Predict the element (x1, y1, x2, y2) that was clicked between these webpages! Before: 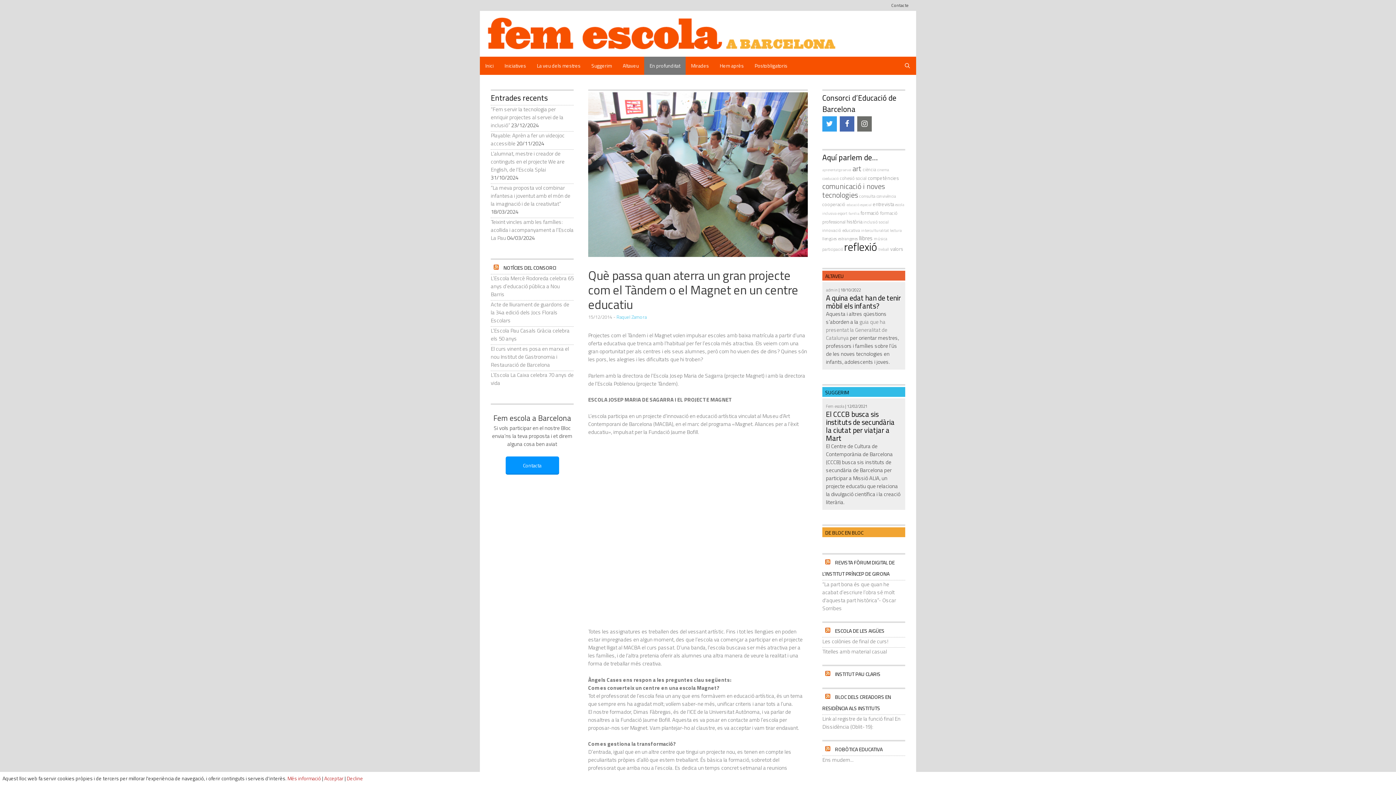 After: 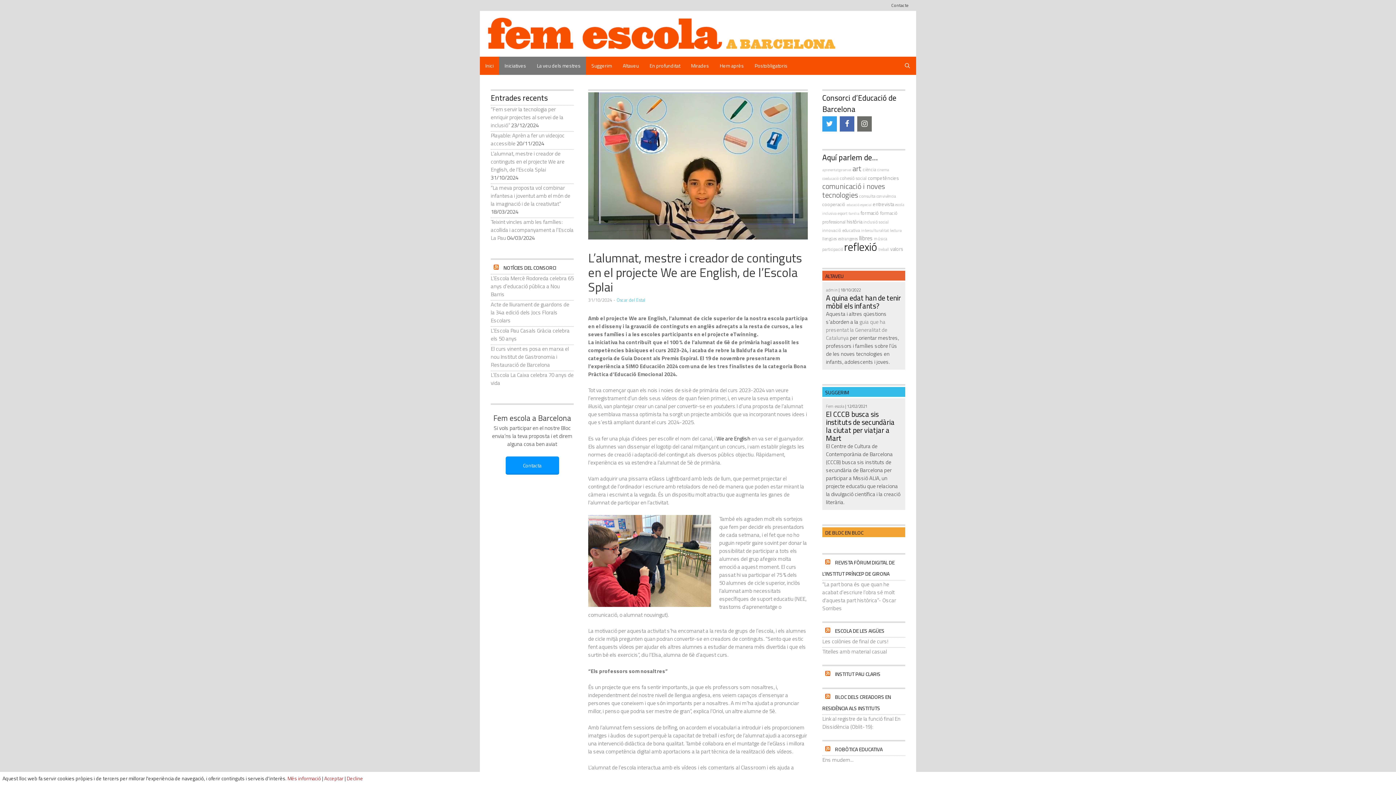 Action: bbox: (490, 149, 564, 173) label: L’alumnat, mestre i creador de continguts en el projecte We are English, de l’Escola Splai